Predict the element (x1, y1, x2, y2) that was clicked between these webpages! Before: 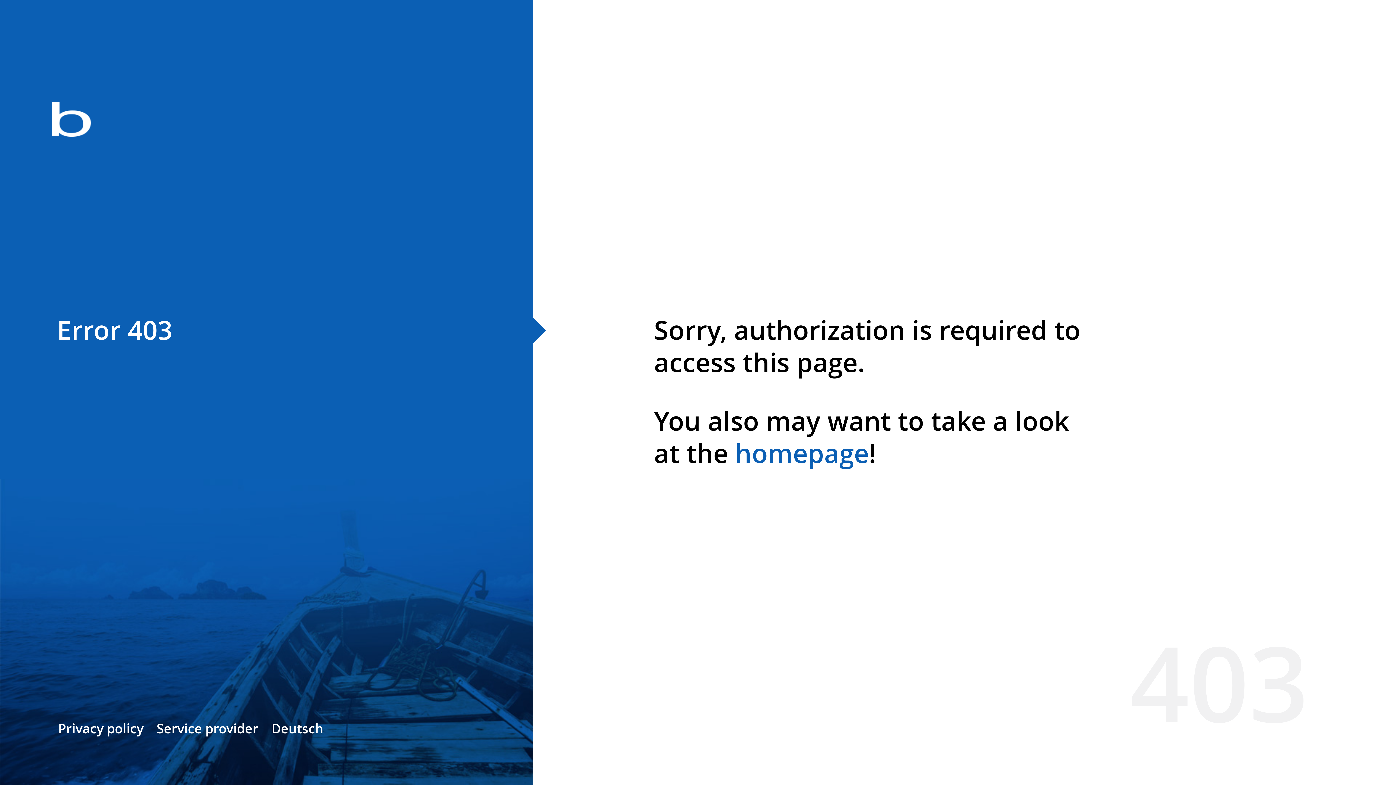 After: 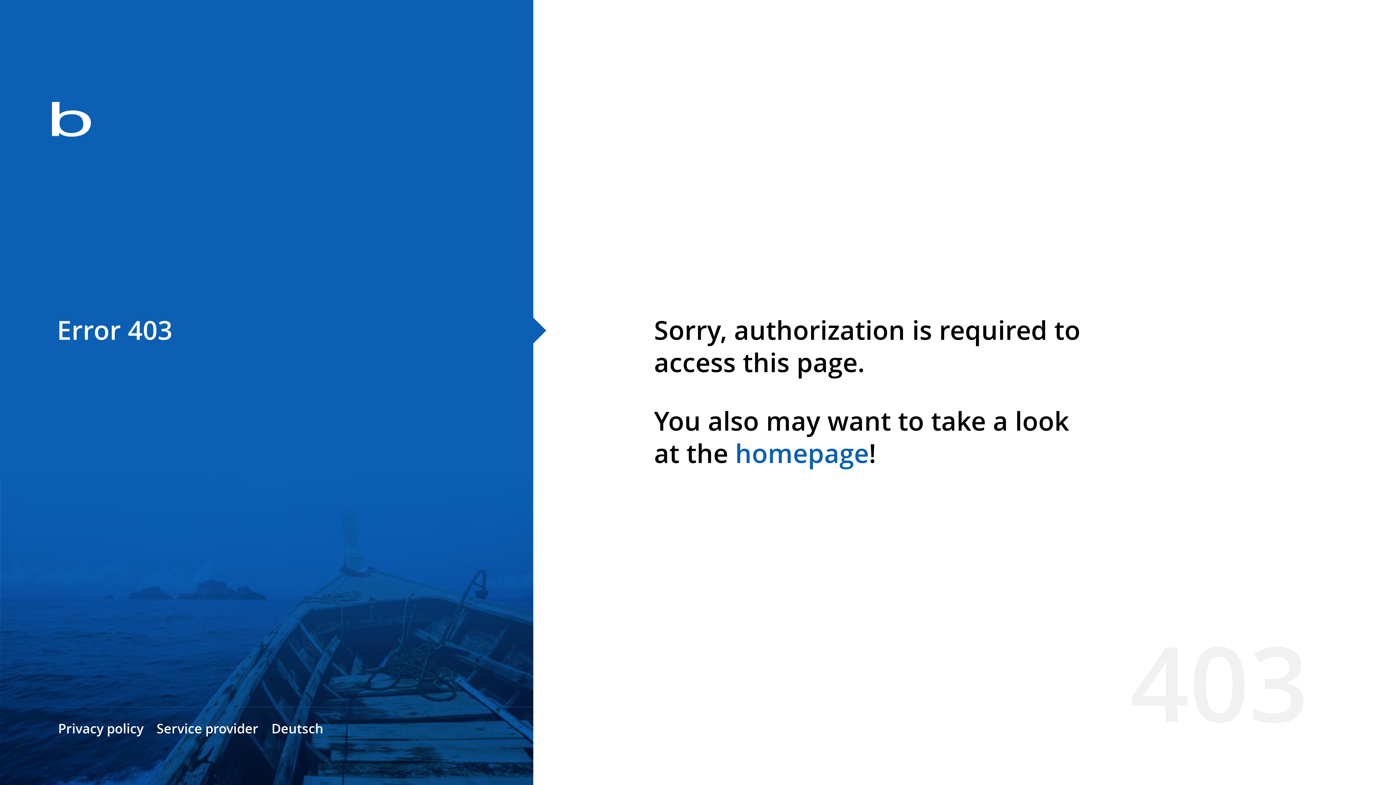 Action: bbox: (735, 435, 869, 471) label: homepage